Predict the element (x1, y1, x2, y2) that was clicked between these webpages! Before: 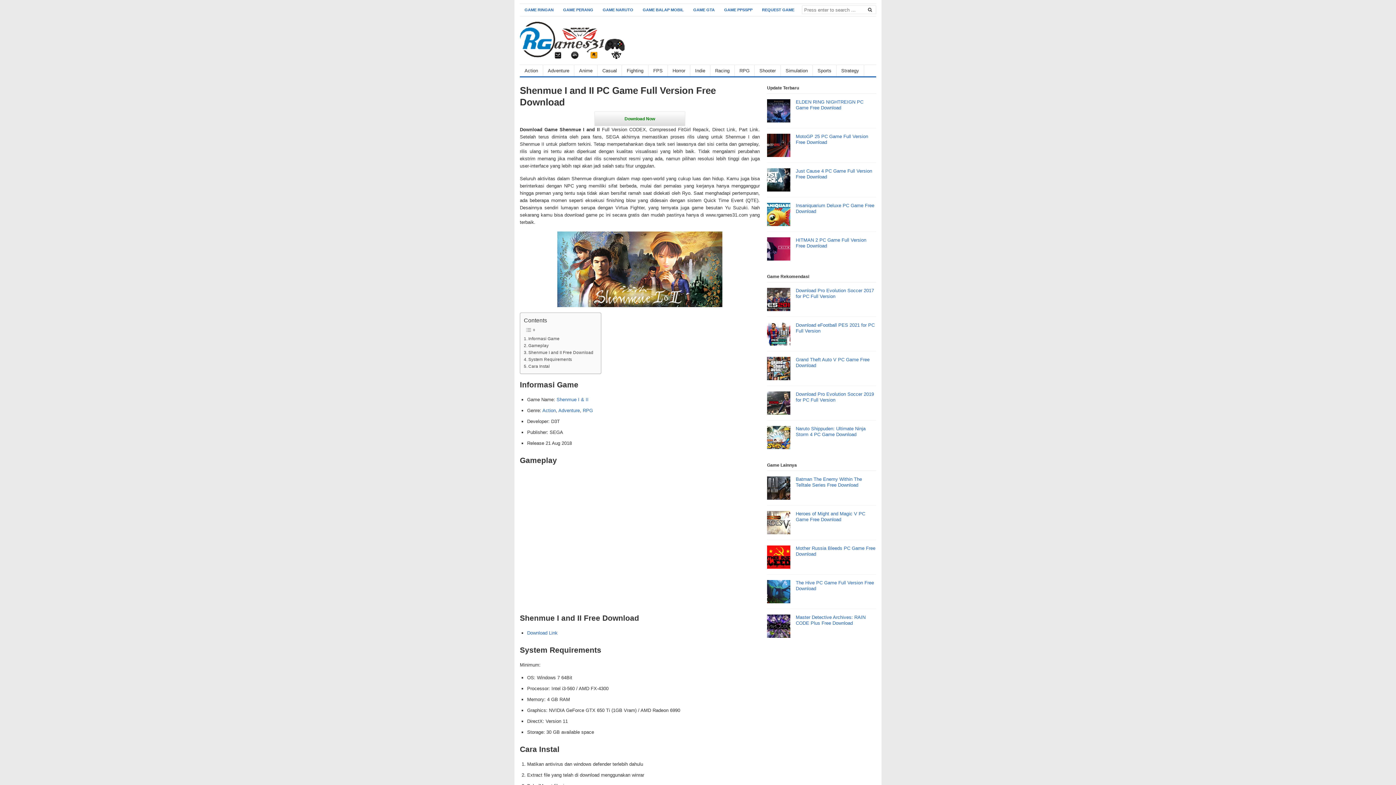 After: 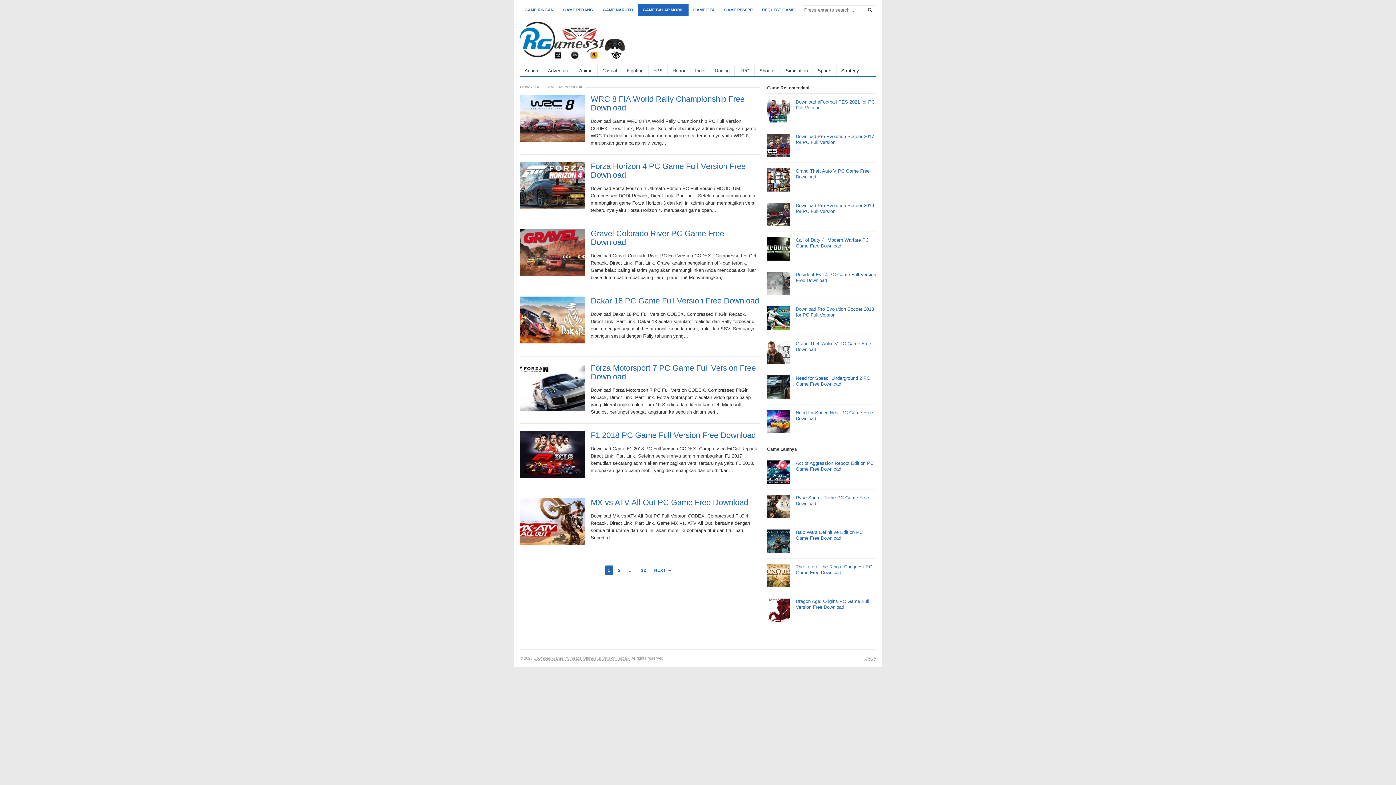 Action: bbox: (638, 4, 688, 15) label: GAME BALAP MOBIL